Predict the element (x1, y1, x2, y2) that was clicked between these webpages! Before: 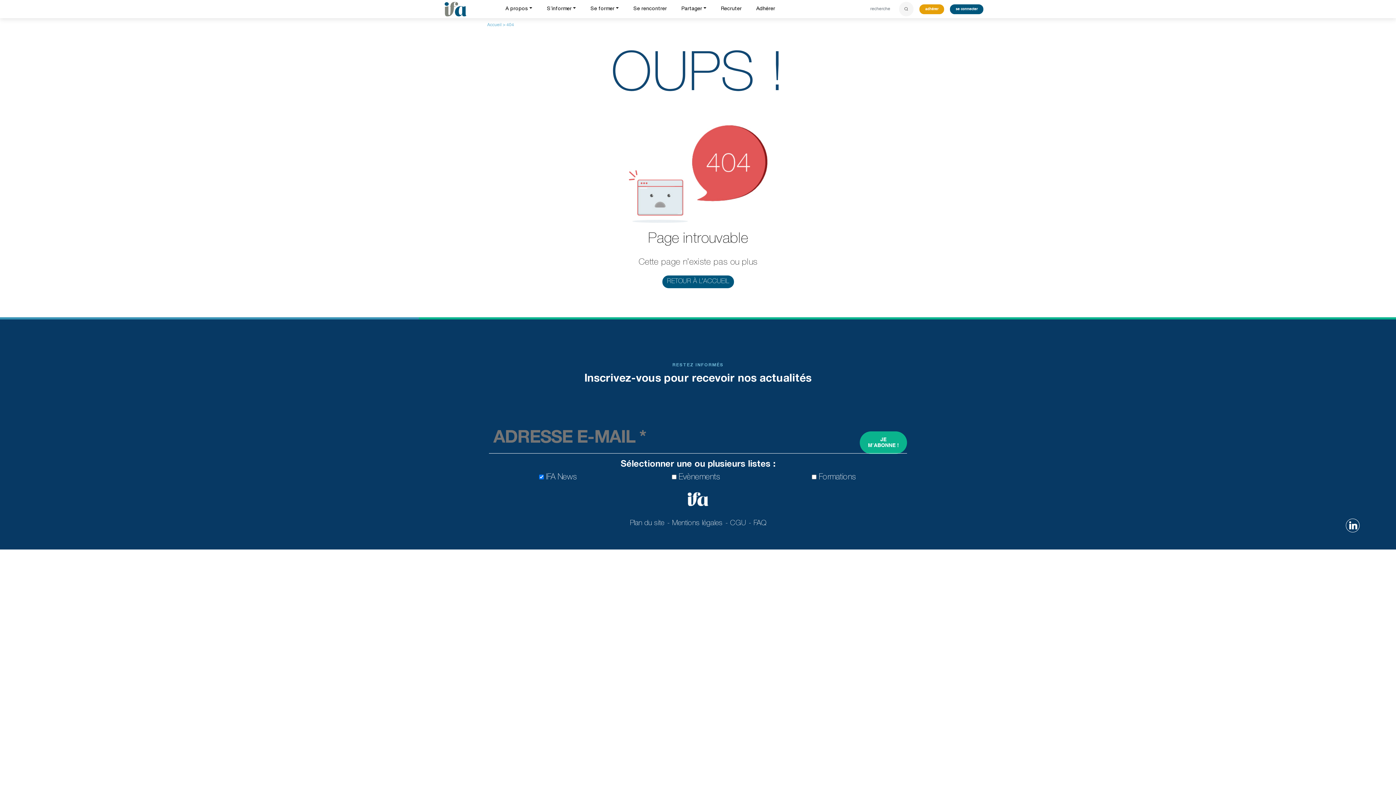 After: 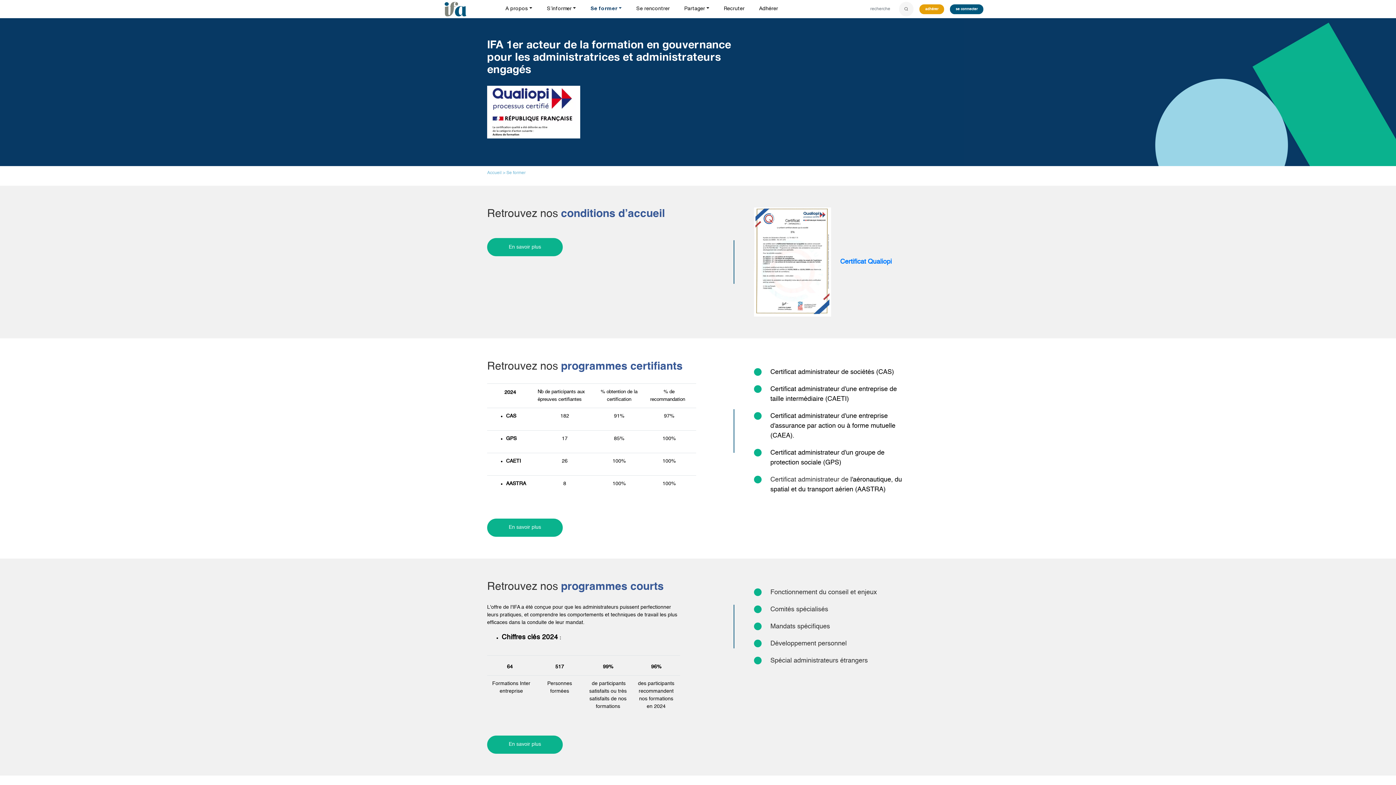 Action: bbox: (587, 3, 621, 14) label: Se former